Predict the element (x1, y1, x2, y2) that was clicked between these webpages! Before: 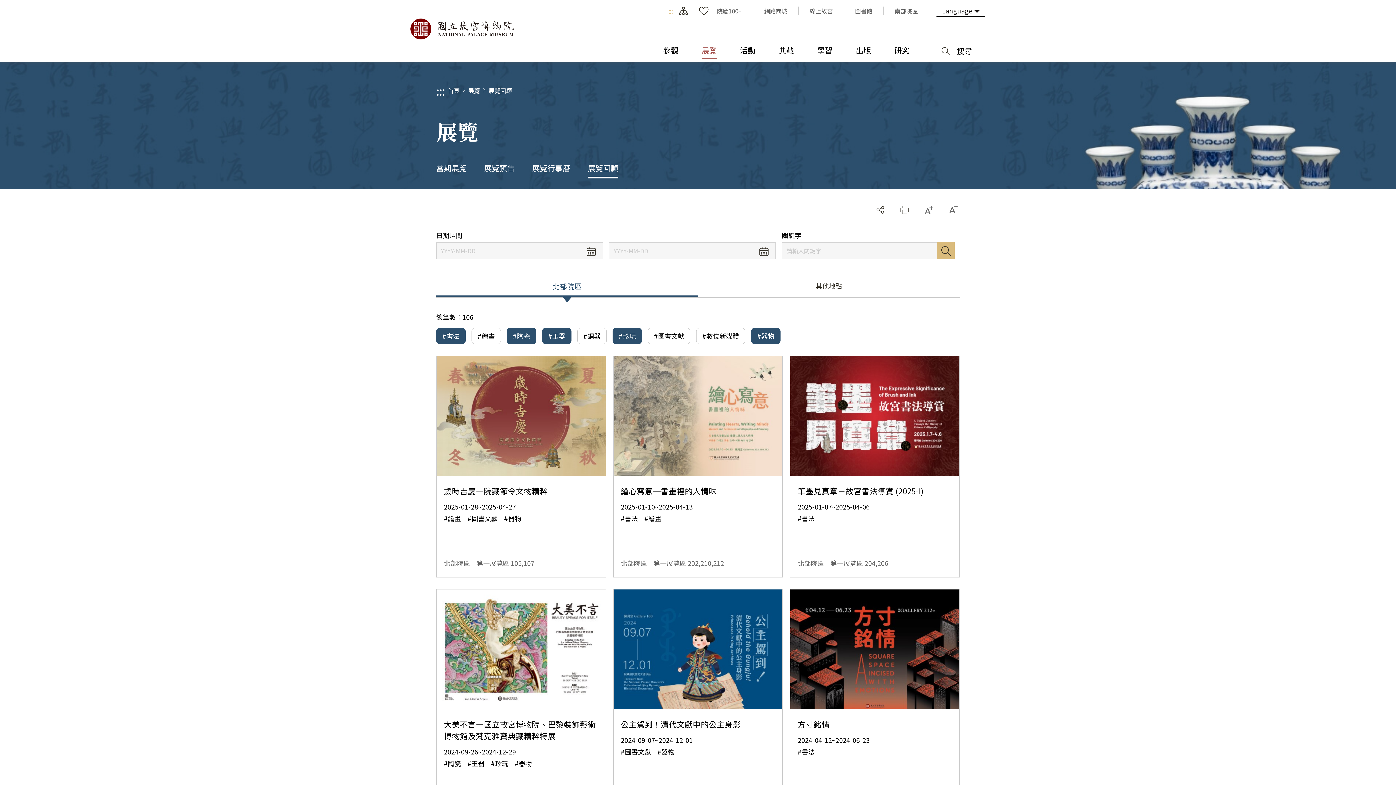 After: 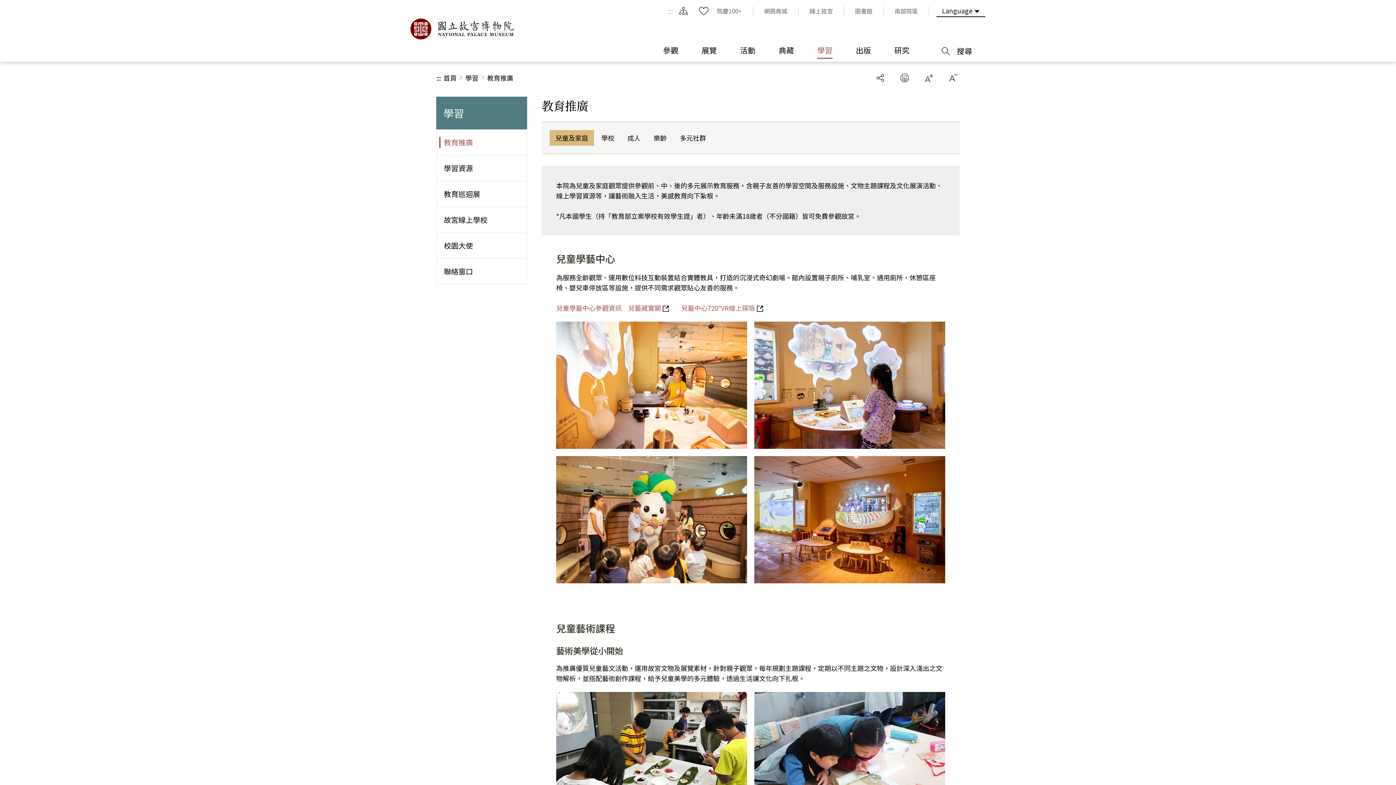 Action: bbox: (805, 42, 844, 58) label: 學習